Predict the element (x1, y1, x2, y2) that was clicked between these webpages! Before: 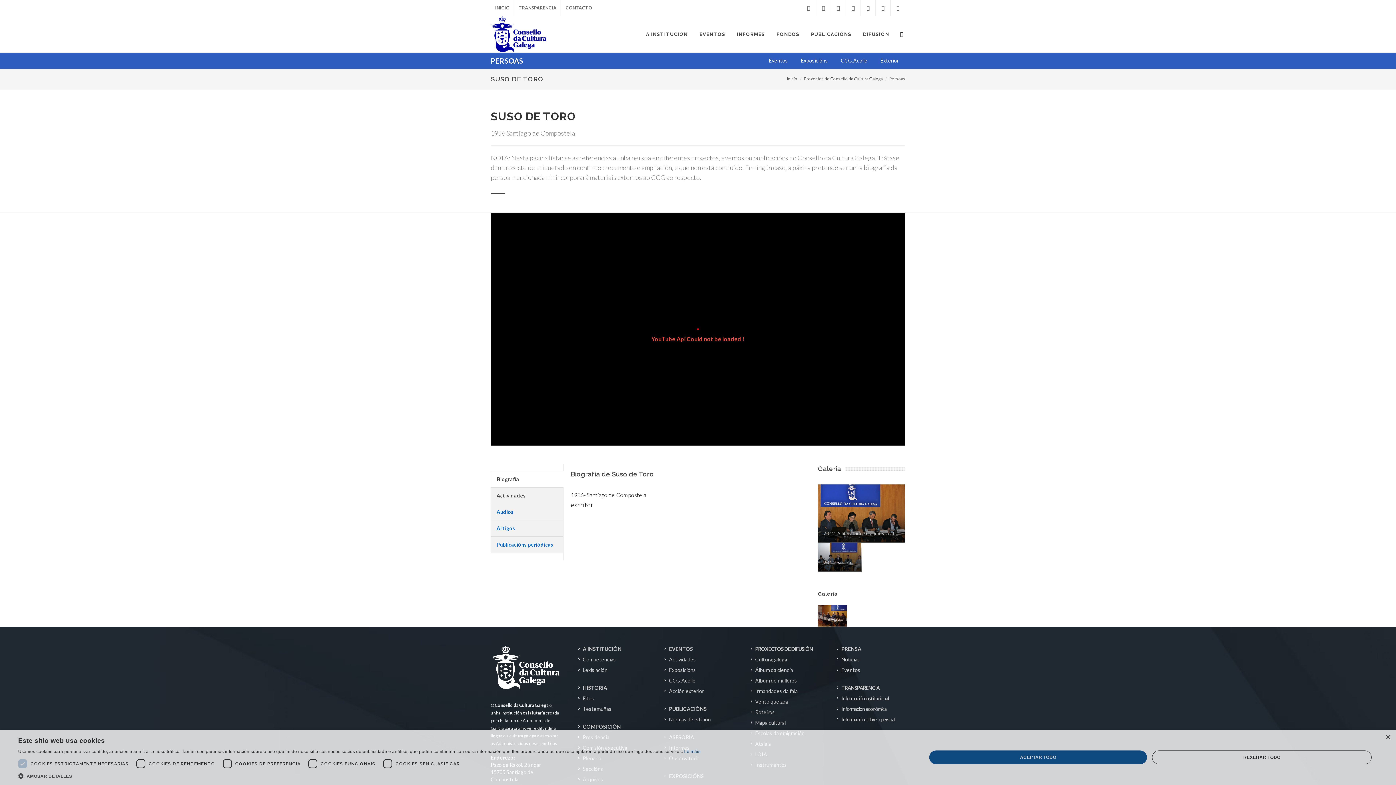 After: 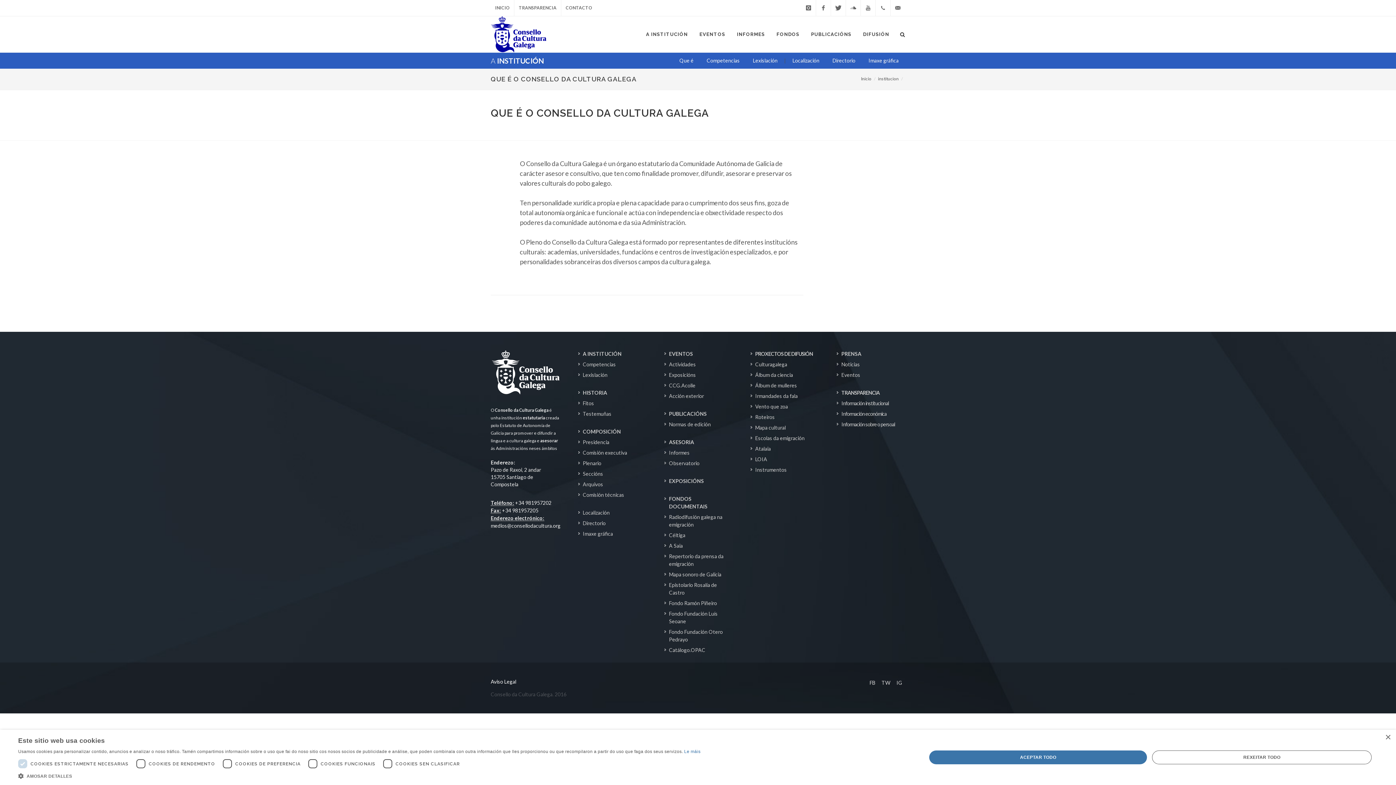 Action: bbox: (578, 645, 622, 653) label: A INSTITUCIÓN